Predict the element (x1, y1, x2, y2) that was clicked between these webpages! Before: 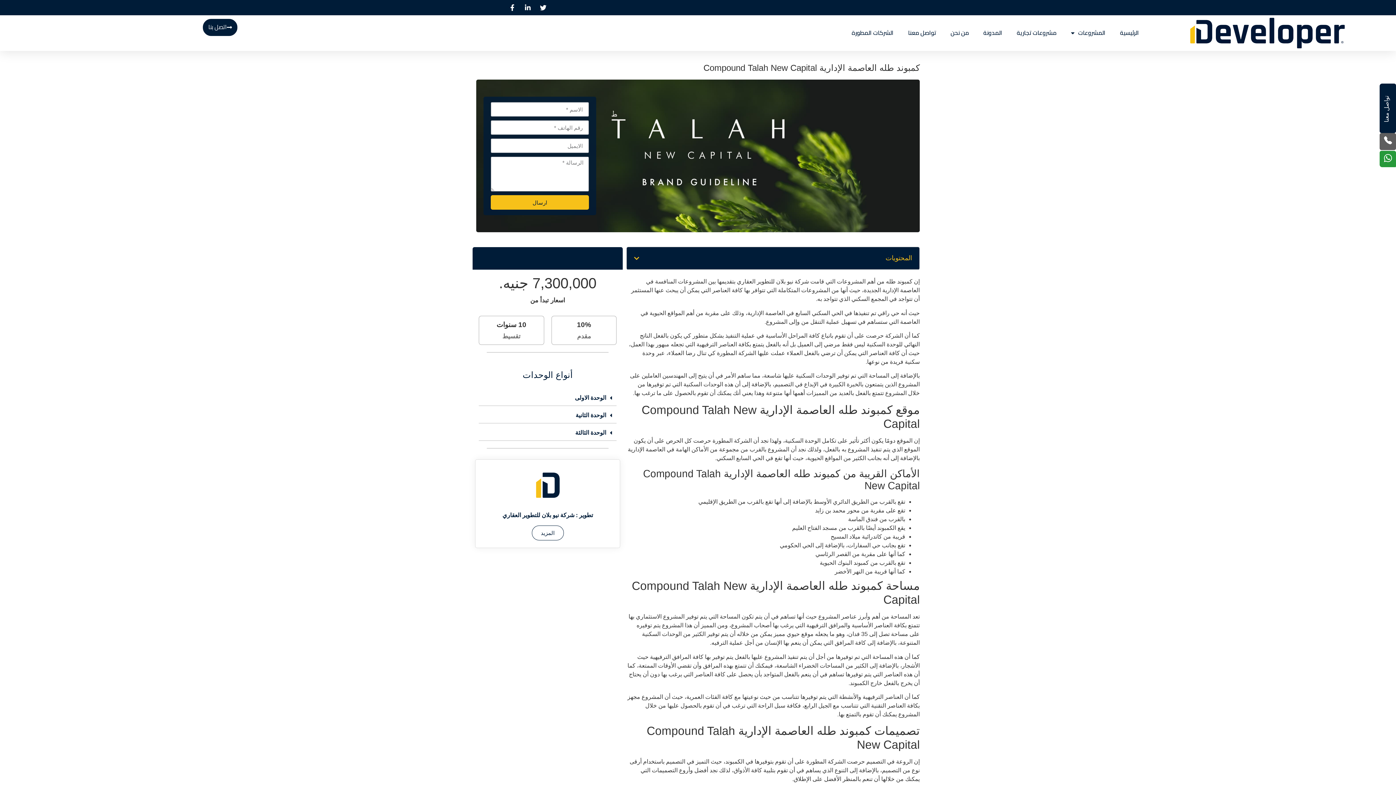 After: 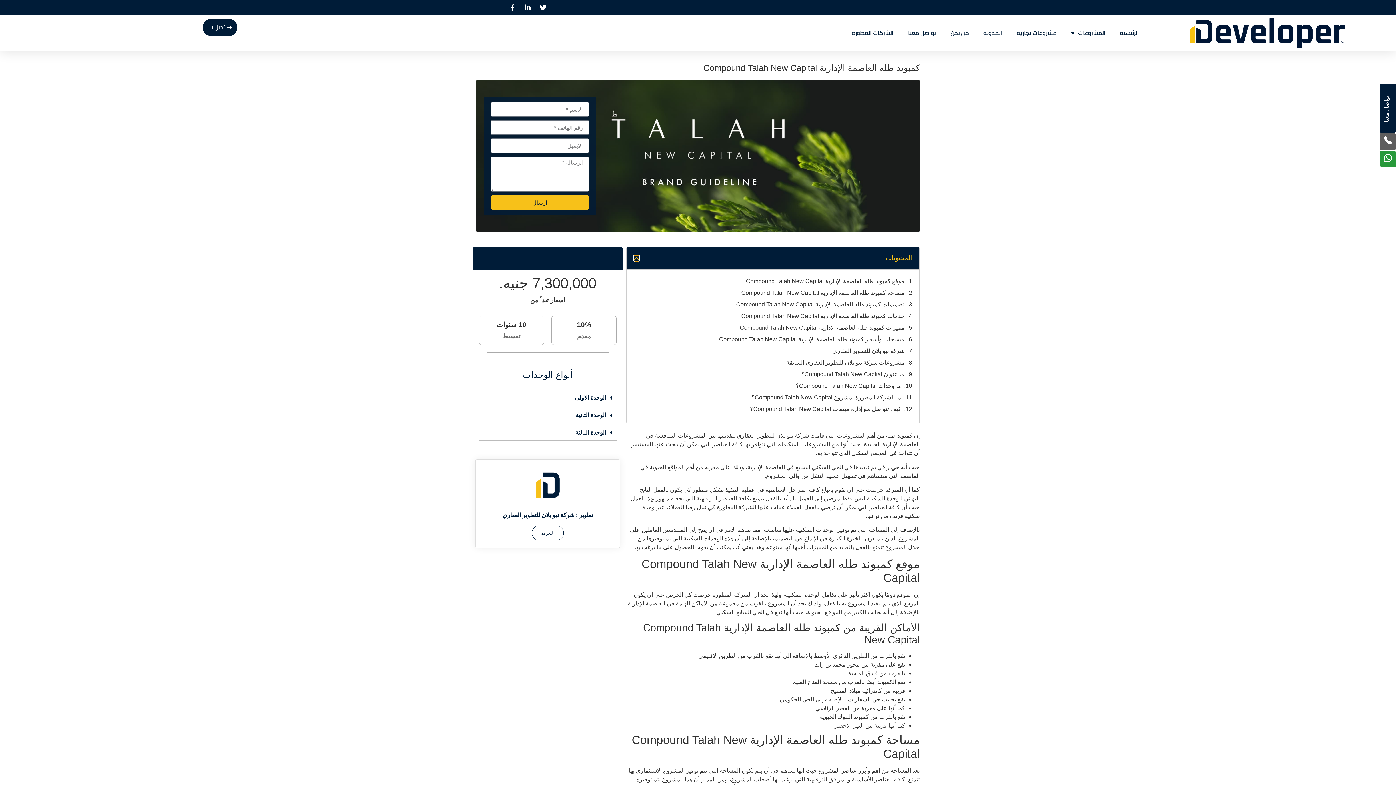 Action: bbox: (634, 255, 639, 261) label: Open table of contents